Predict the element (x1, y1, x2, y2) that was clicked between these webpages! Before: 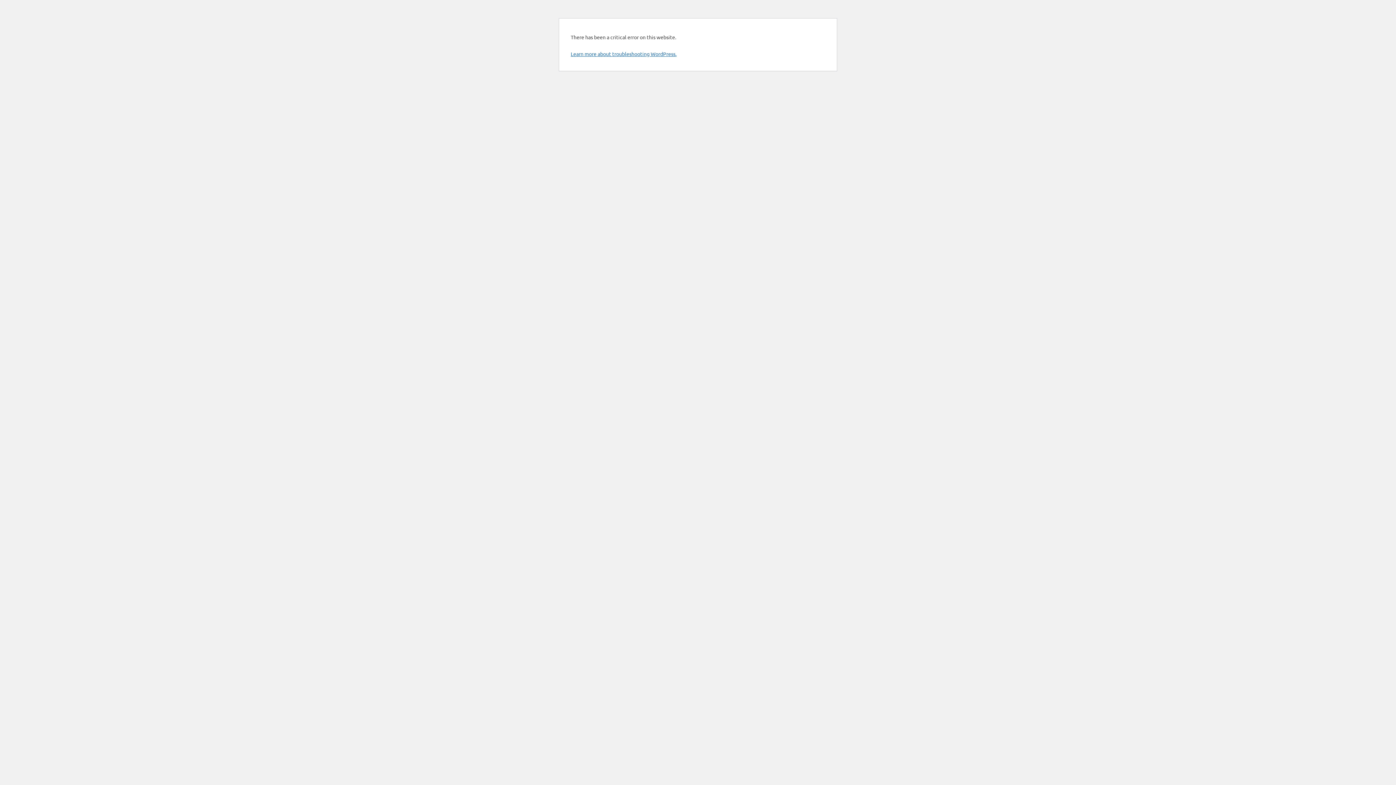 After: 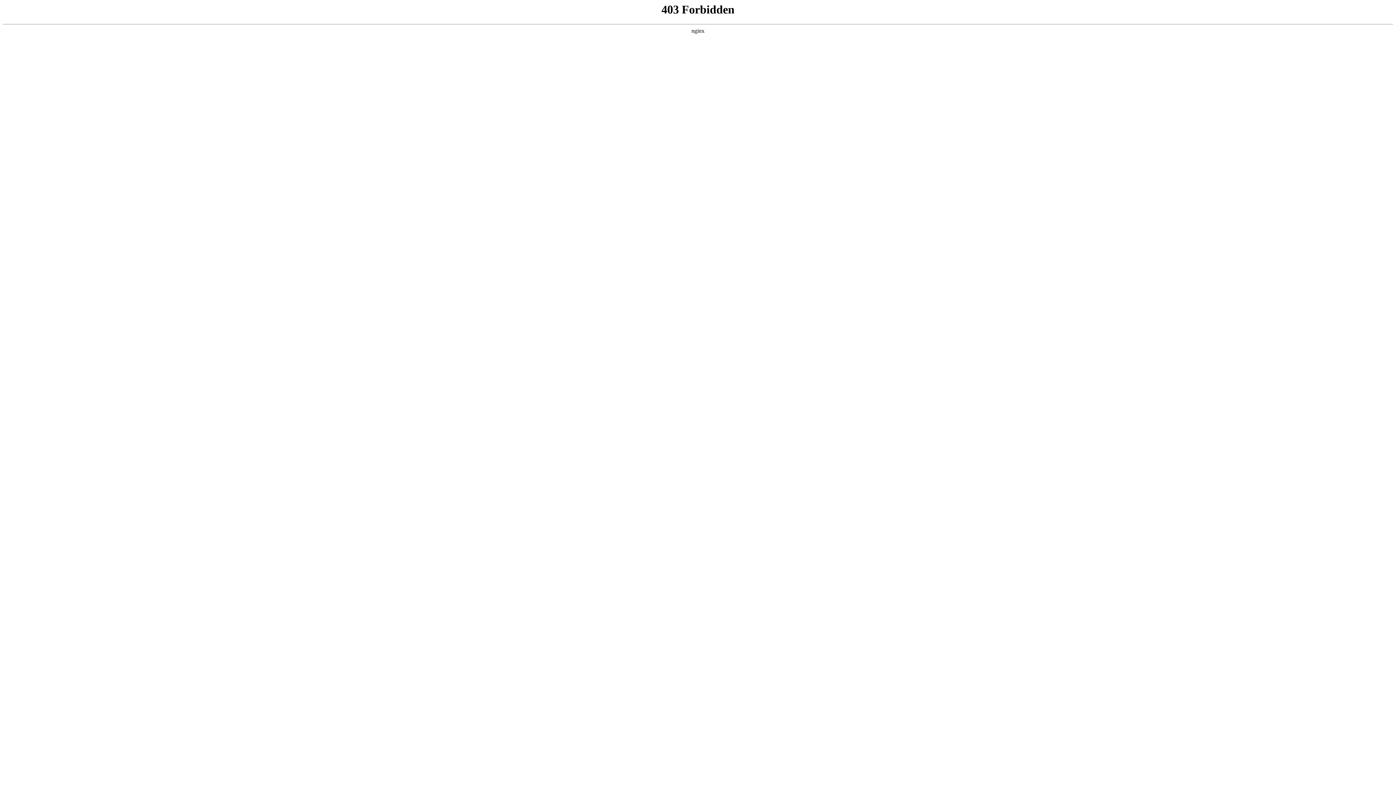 Action: label: Learn more about troubleshooting WordPress. bbox: (570, 50, 676, 57)